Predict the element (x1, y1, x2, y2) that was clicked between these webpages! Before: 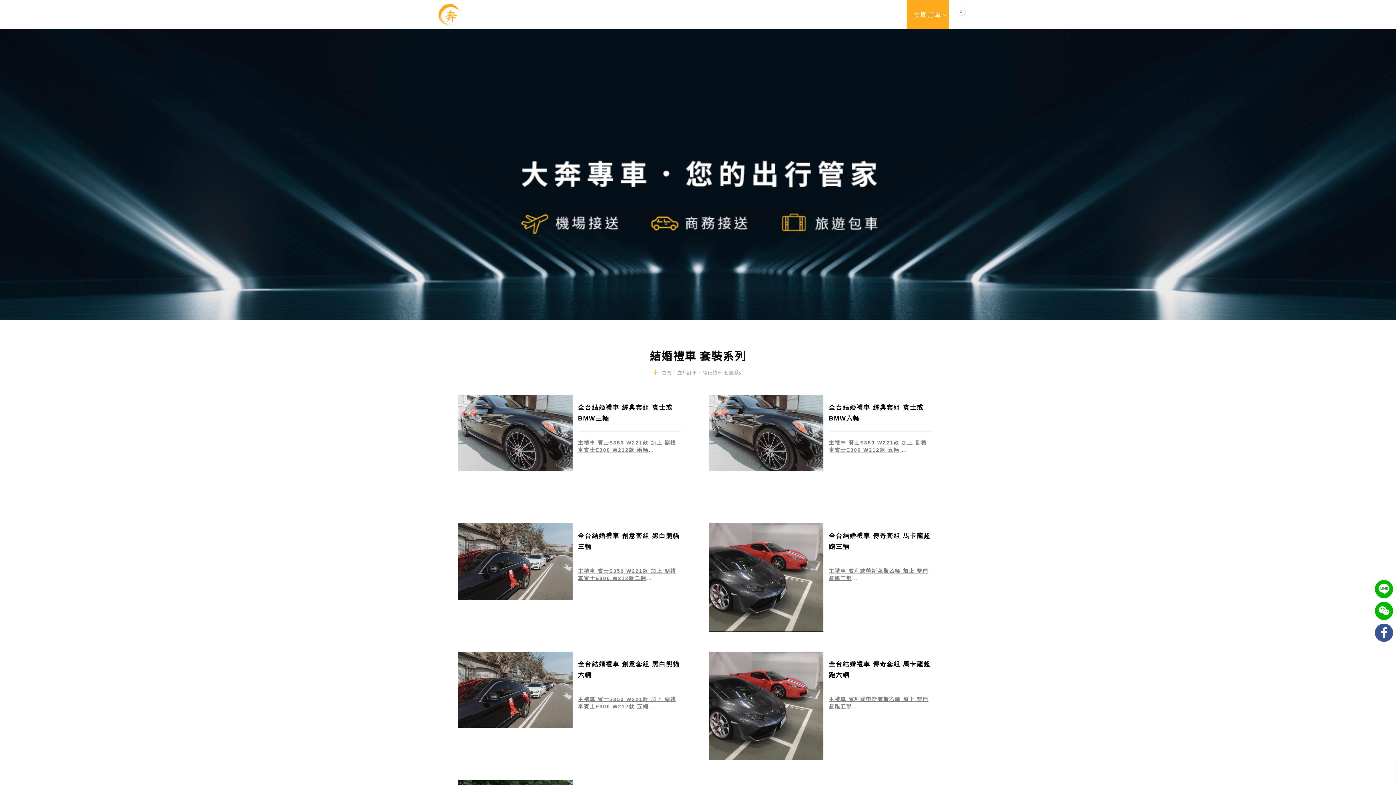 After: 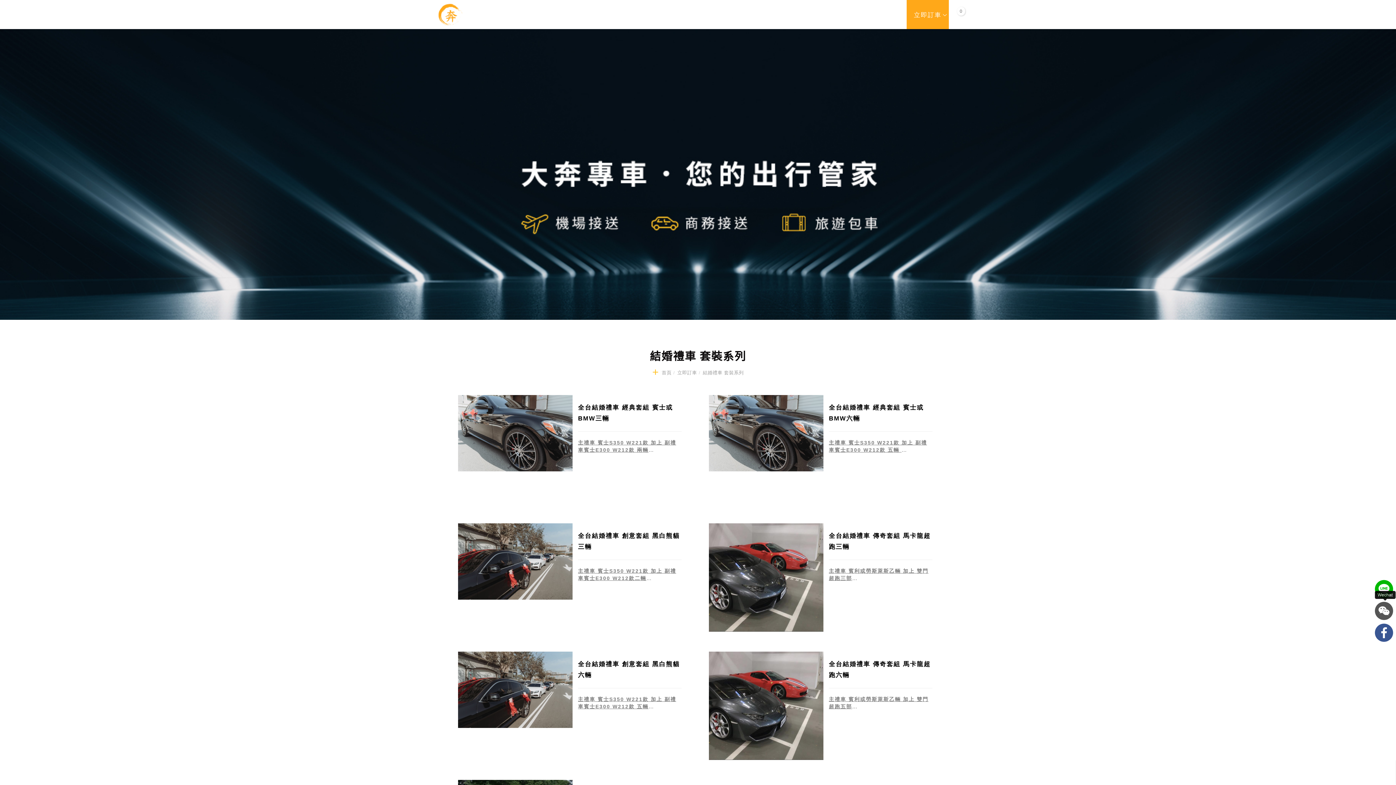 Action: bbox: (1374, 602, 1396, 620) label: Wechat